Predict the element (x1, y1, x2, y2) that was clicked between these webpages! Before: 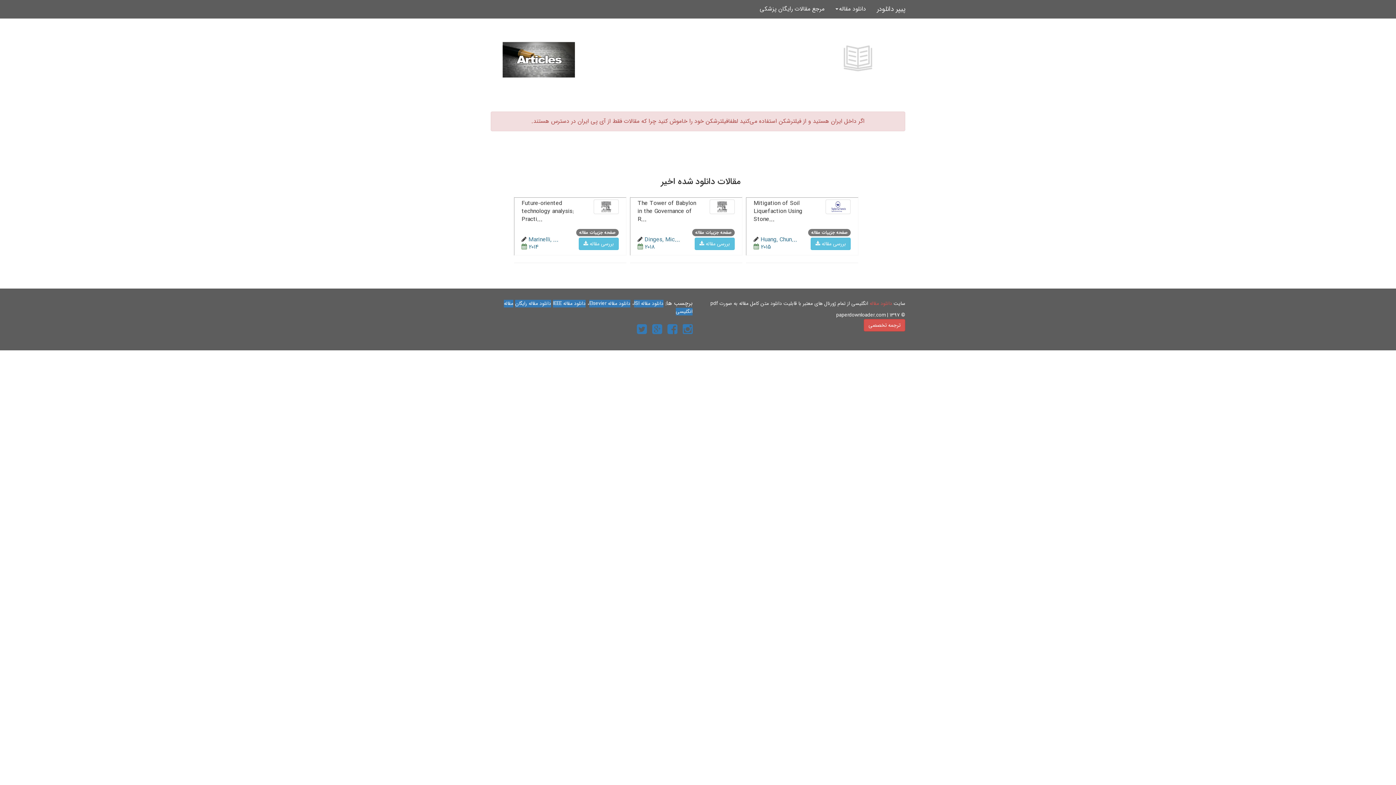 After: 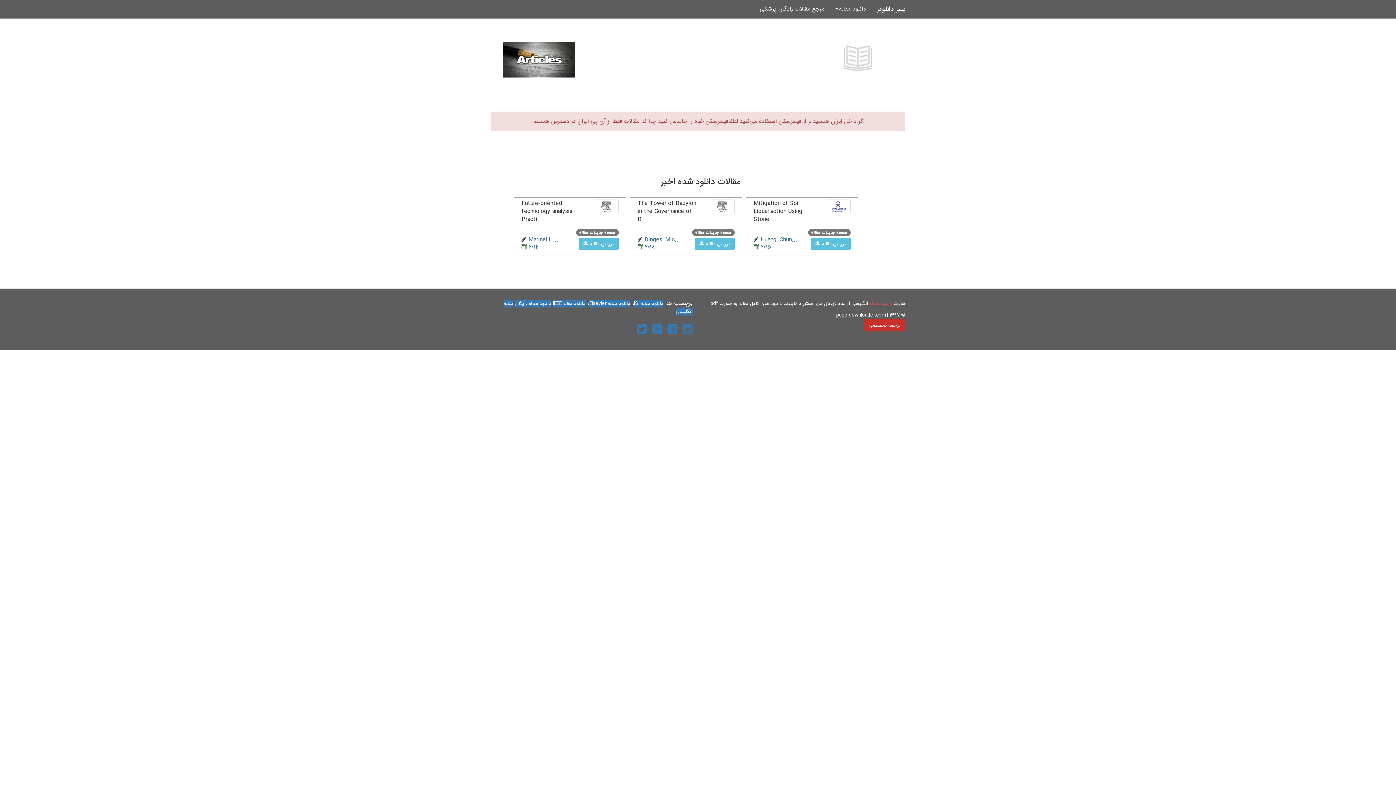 Action: bbox: (864, 319, 905, 331) label: ترجمه تخصصی